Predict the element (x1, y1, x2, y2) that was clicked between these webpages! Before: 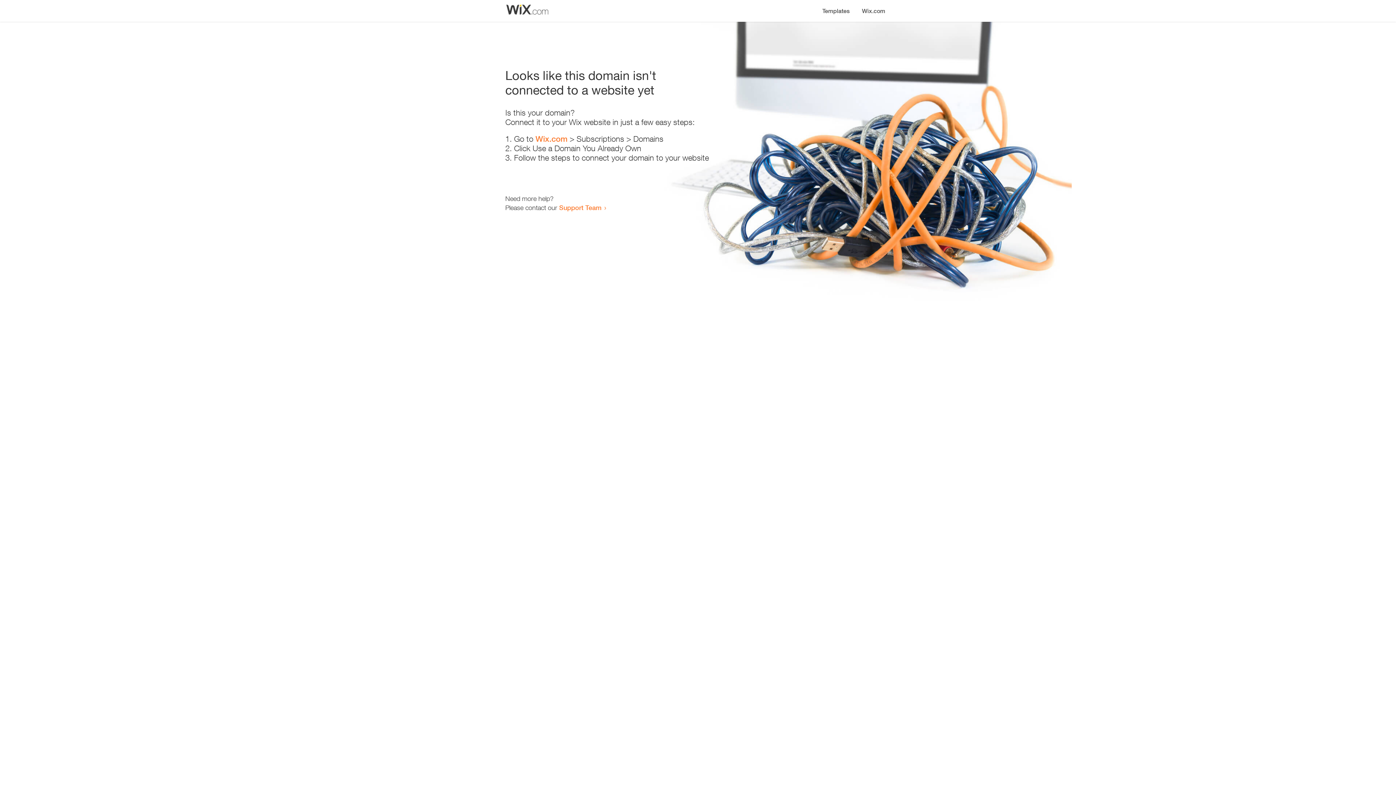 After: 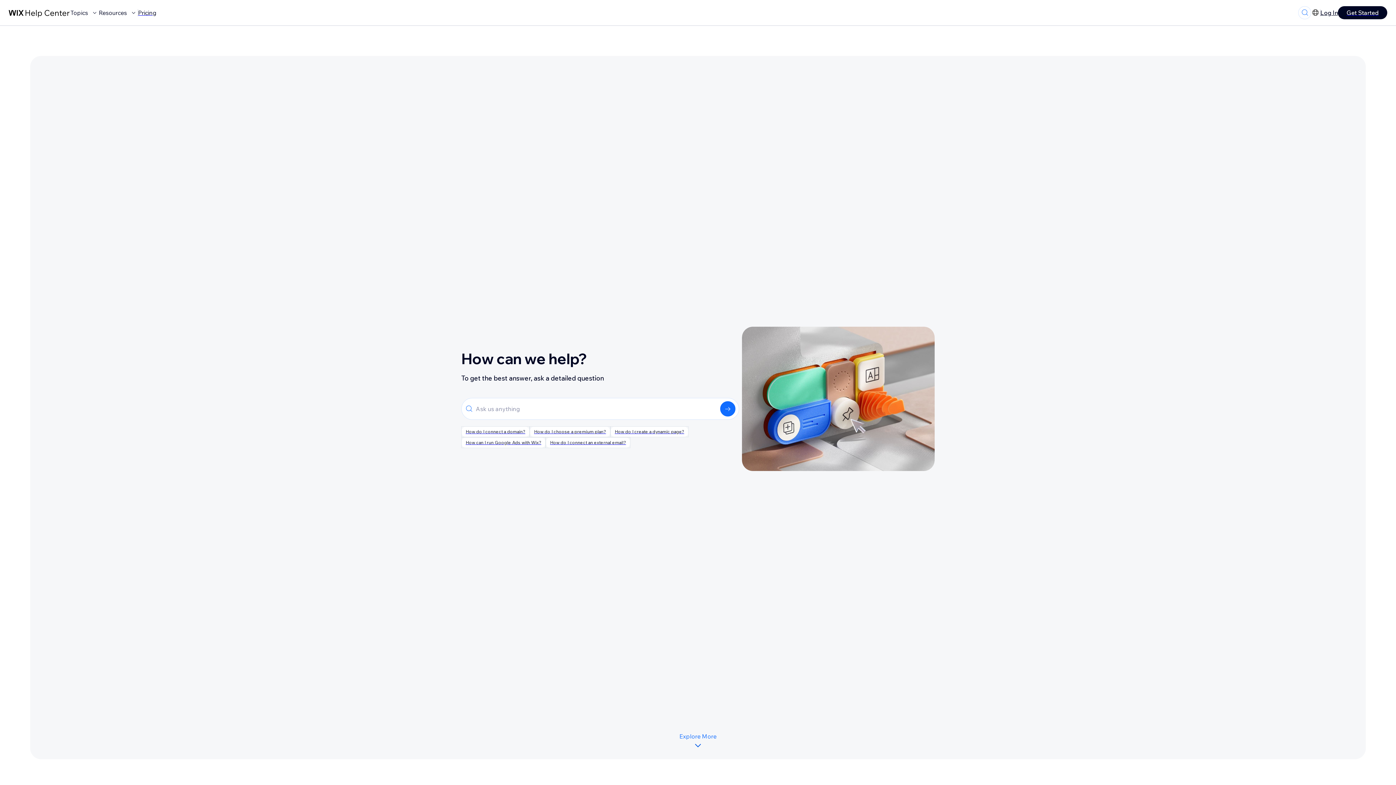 Action: bbox: (559, 203, 601, 211) label: Support Team